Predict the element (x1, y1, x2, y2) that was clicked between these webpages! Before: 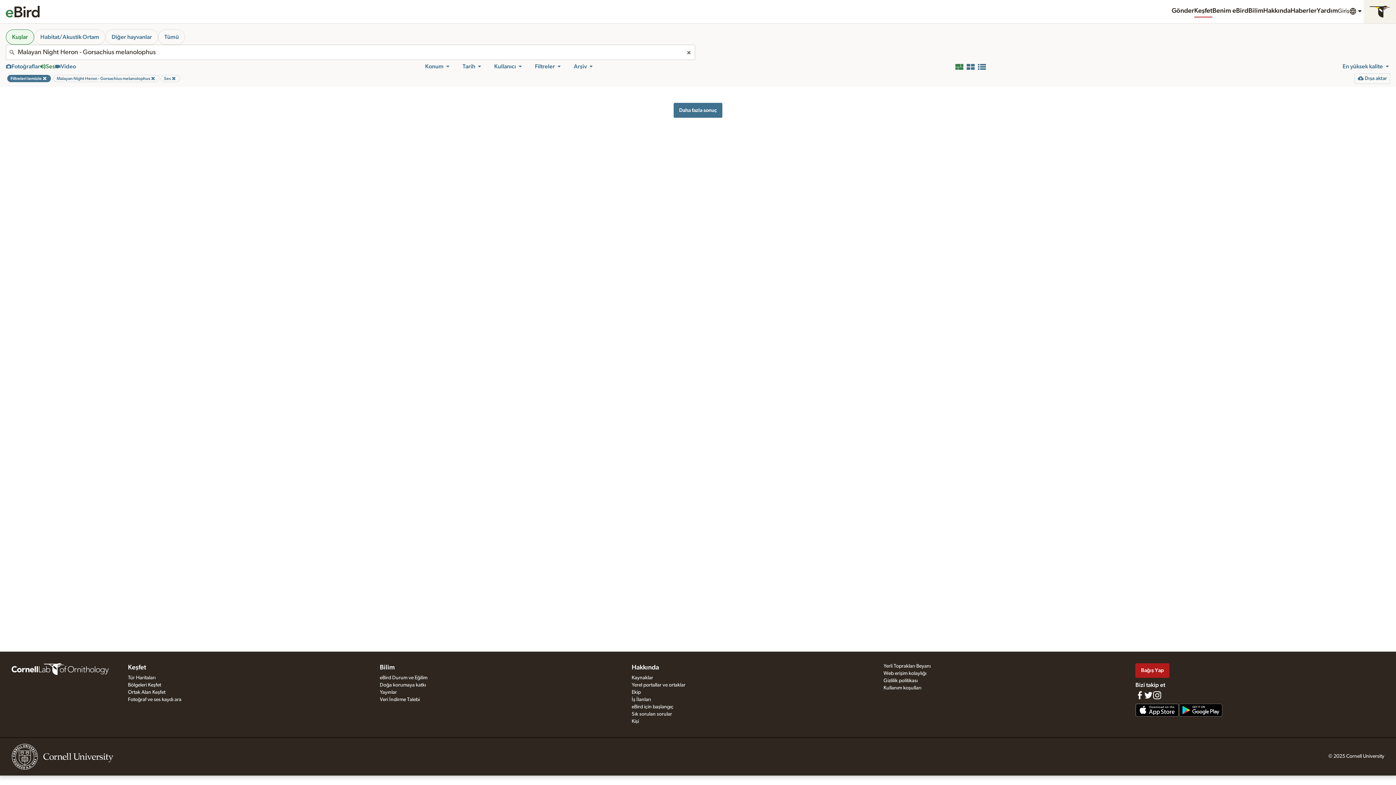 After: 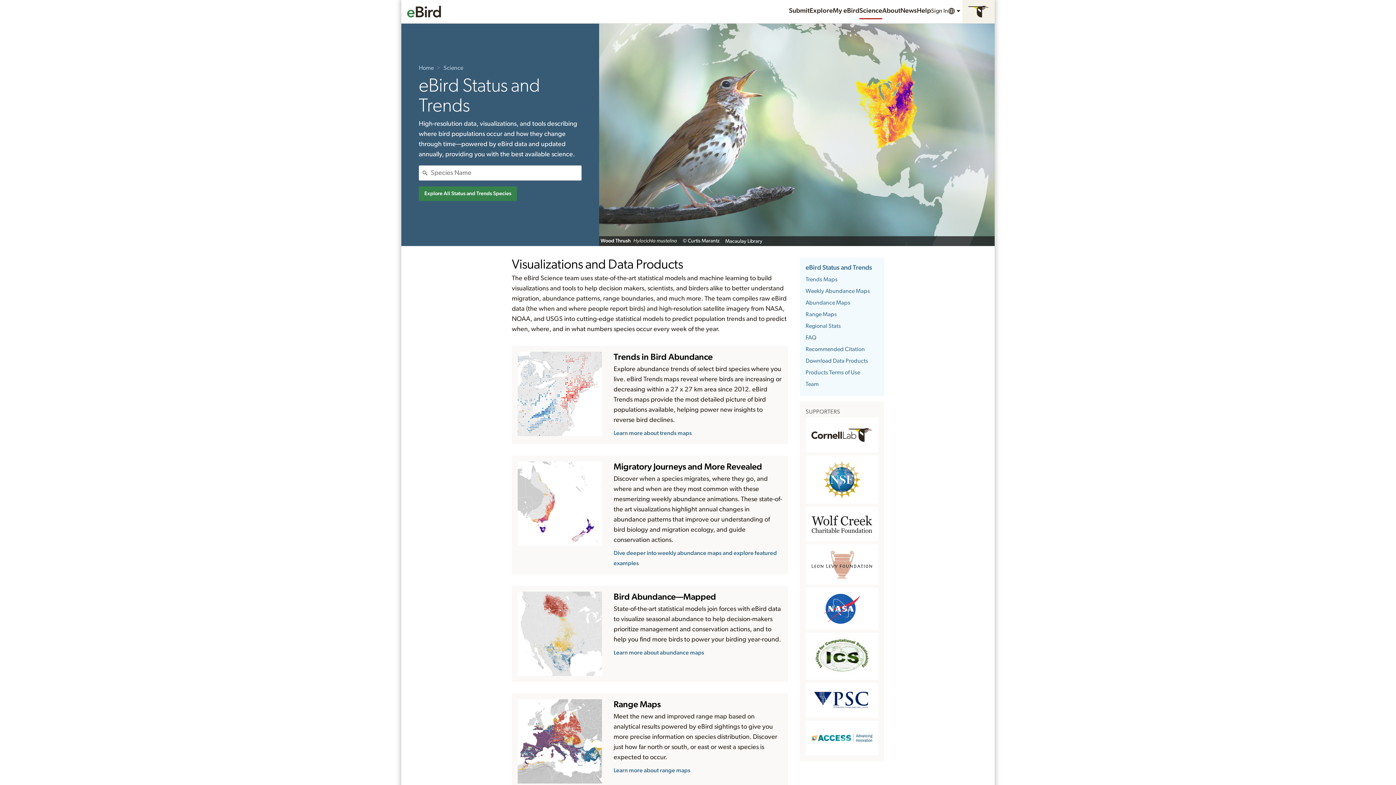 Action: bbox: (379, 675, 427, 680) label: eBird Durum ve Eğilim